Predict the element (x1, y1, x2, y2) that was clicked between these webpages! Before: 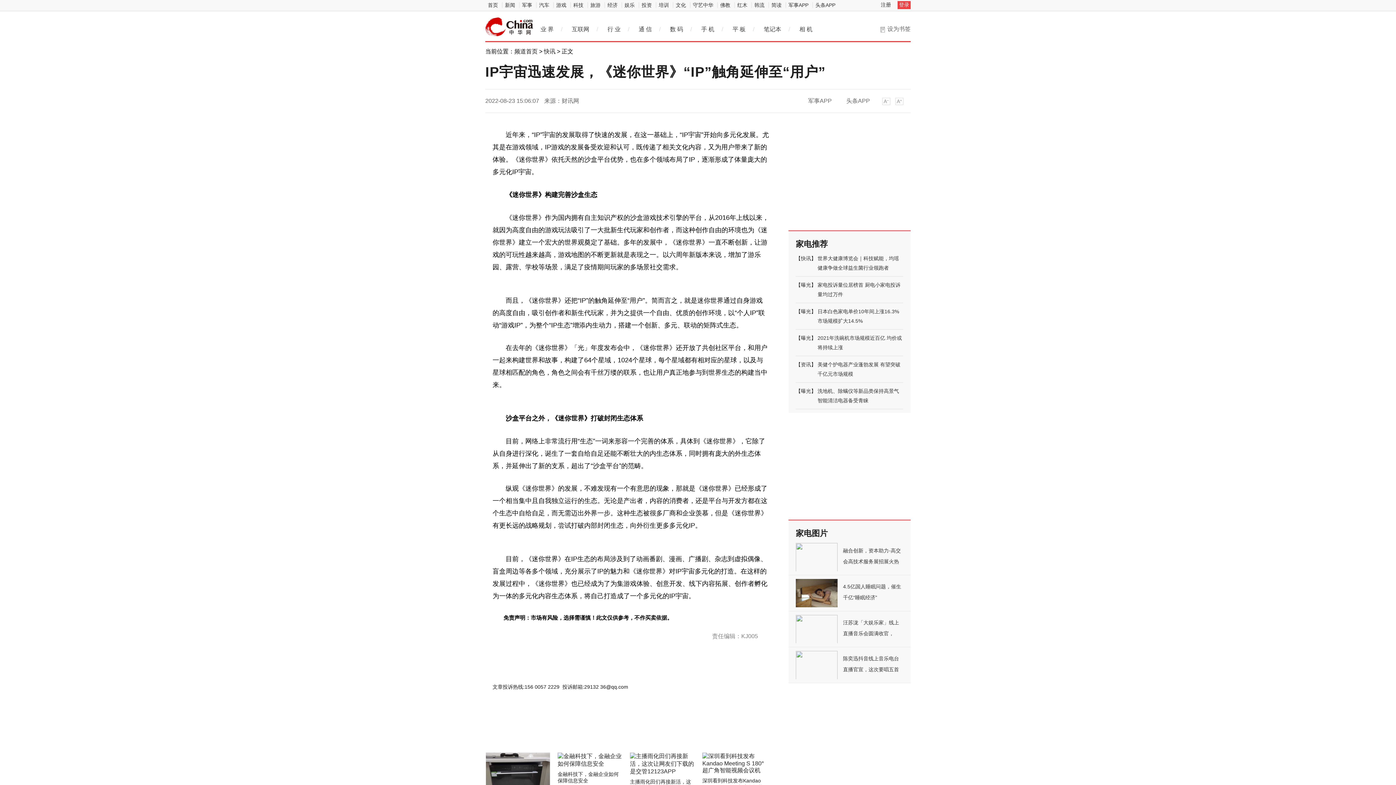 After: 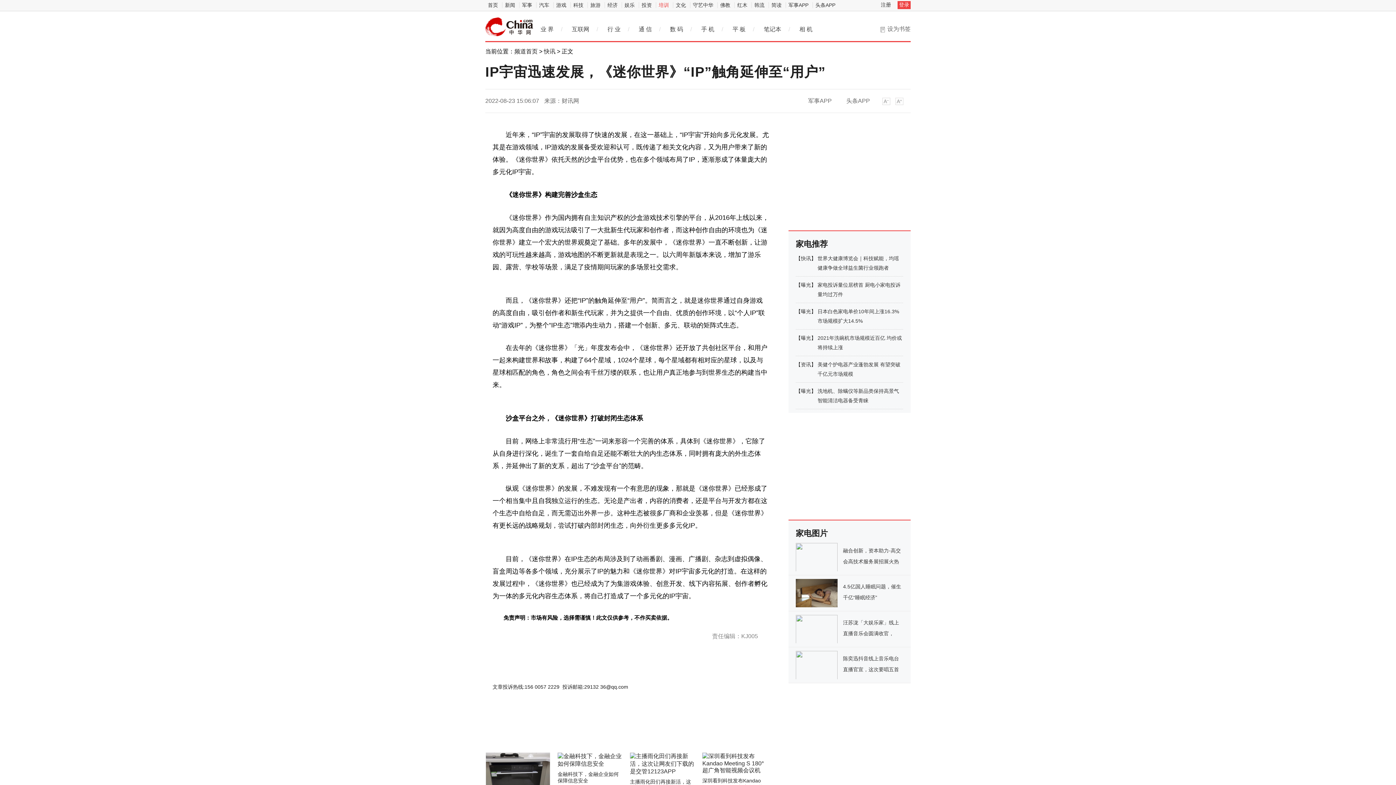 Action: bbox: (656, 2, 671, 8) label: 培训